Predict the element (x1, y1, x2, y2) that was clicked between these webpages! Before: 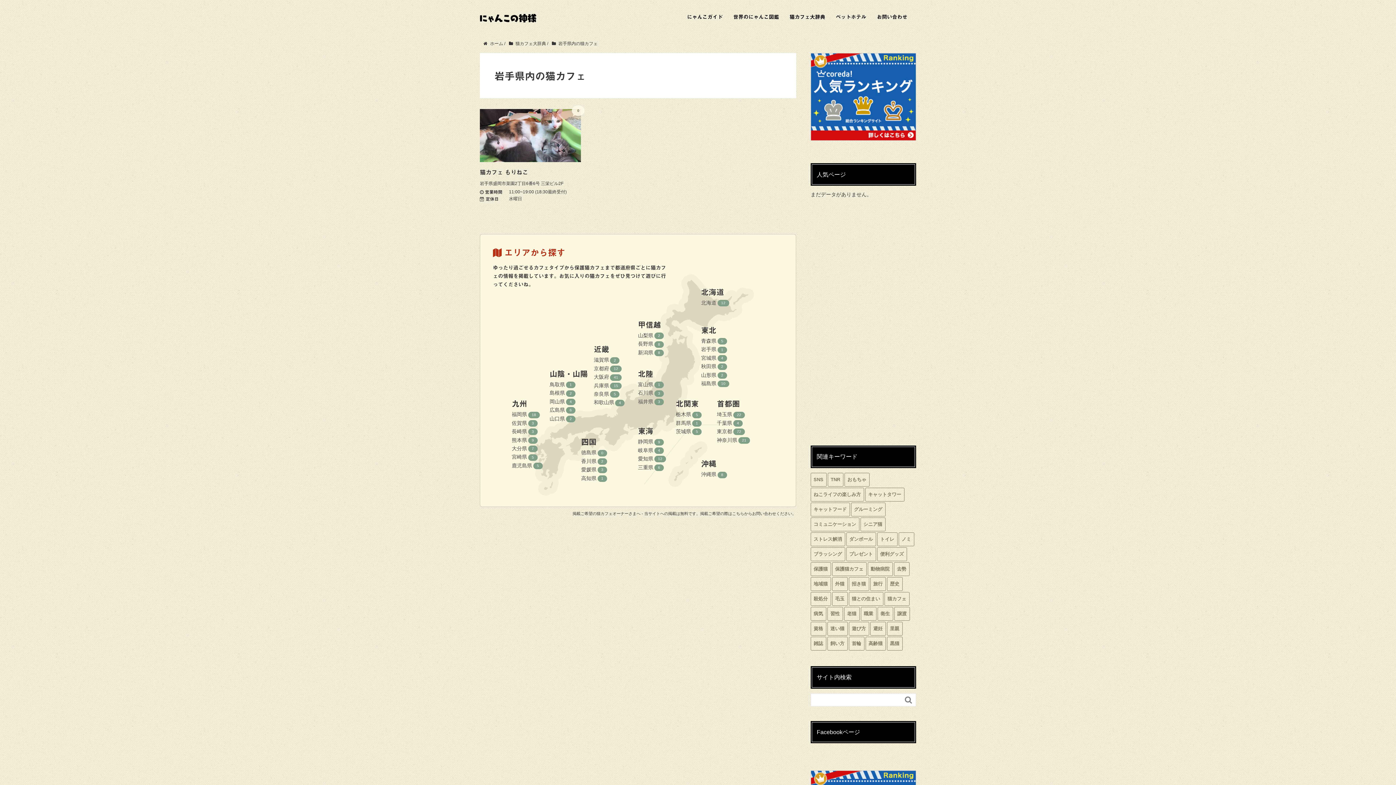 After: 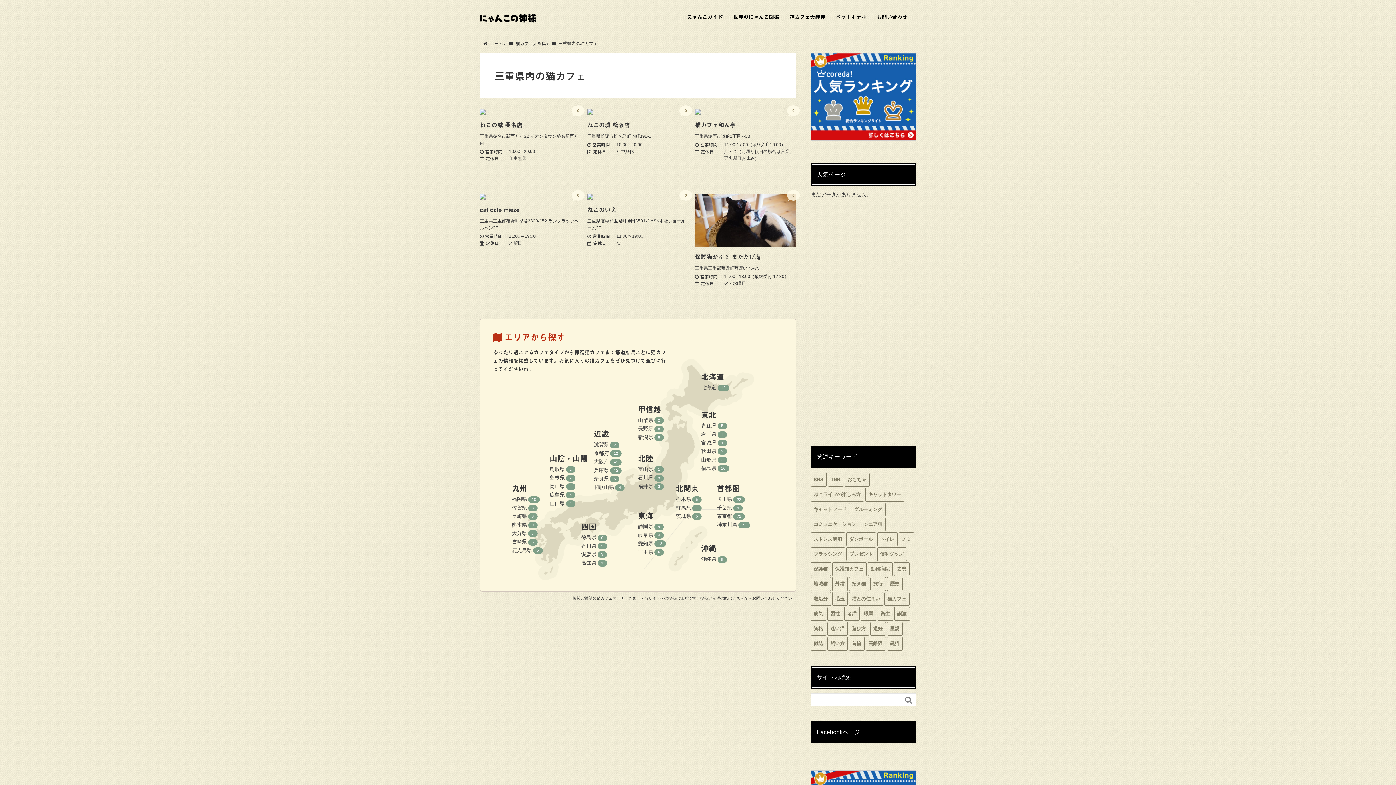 Action: label: 三重県6 bbox: (638, 464, 664, 470)